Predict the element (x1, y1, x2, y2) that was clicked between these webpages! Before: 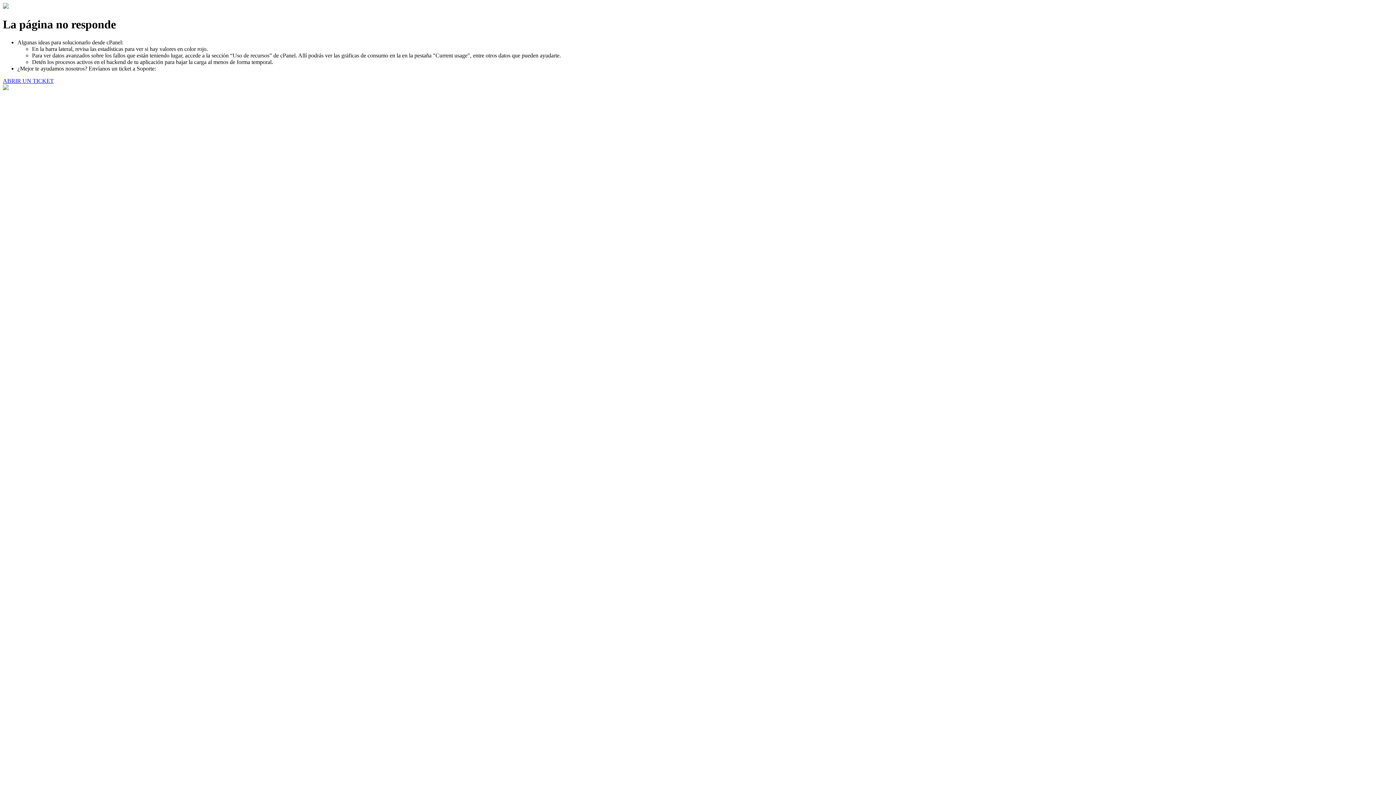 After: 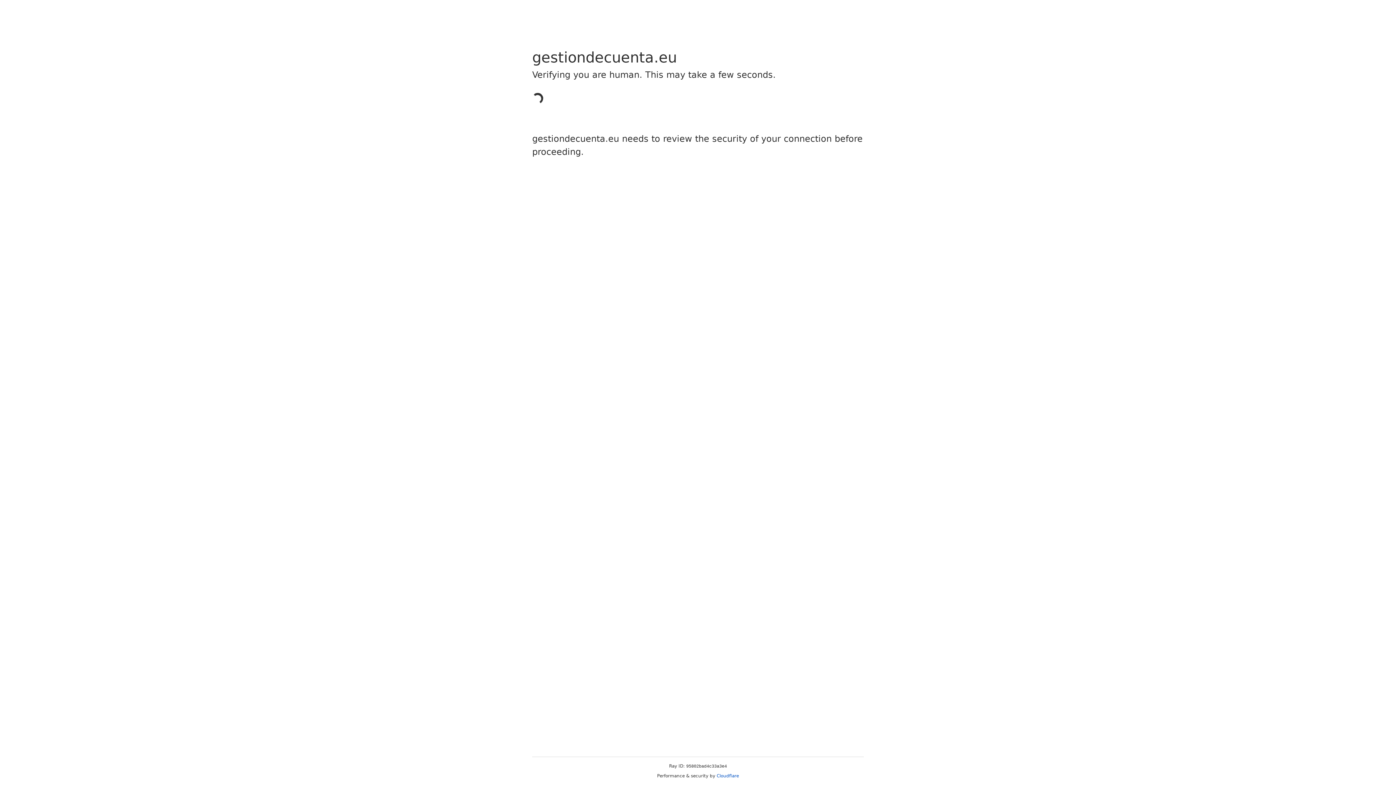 Action: label: ABRIR UN TICKET bbox: (2, 77, 53, 83)